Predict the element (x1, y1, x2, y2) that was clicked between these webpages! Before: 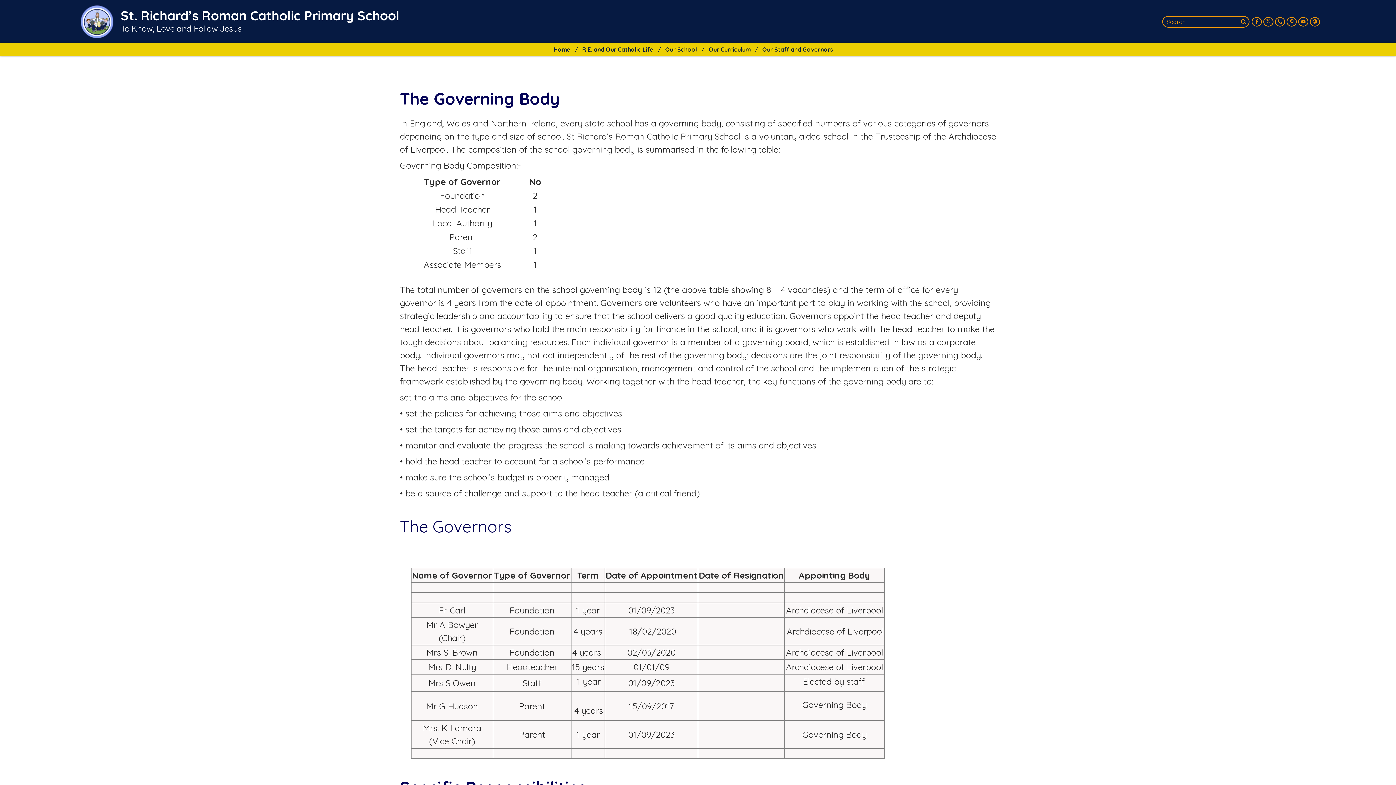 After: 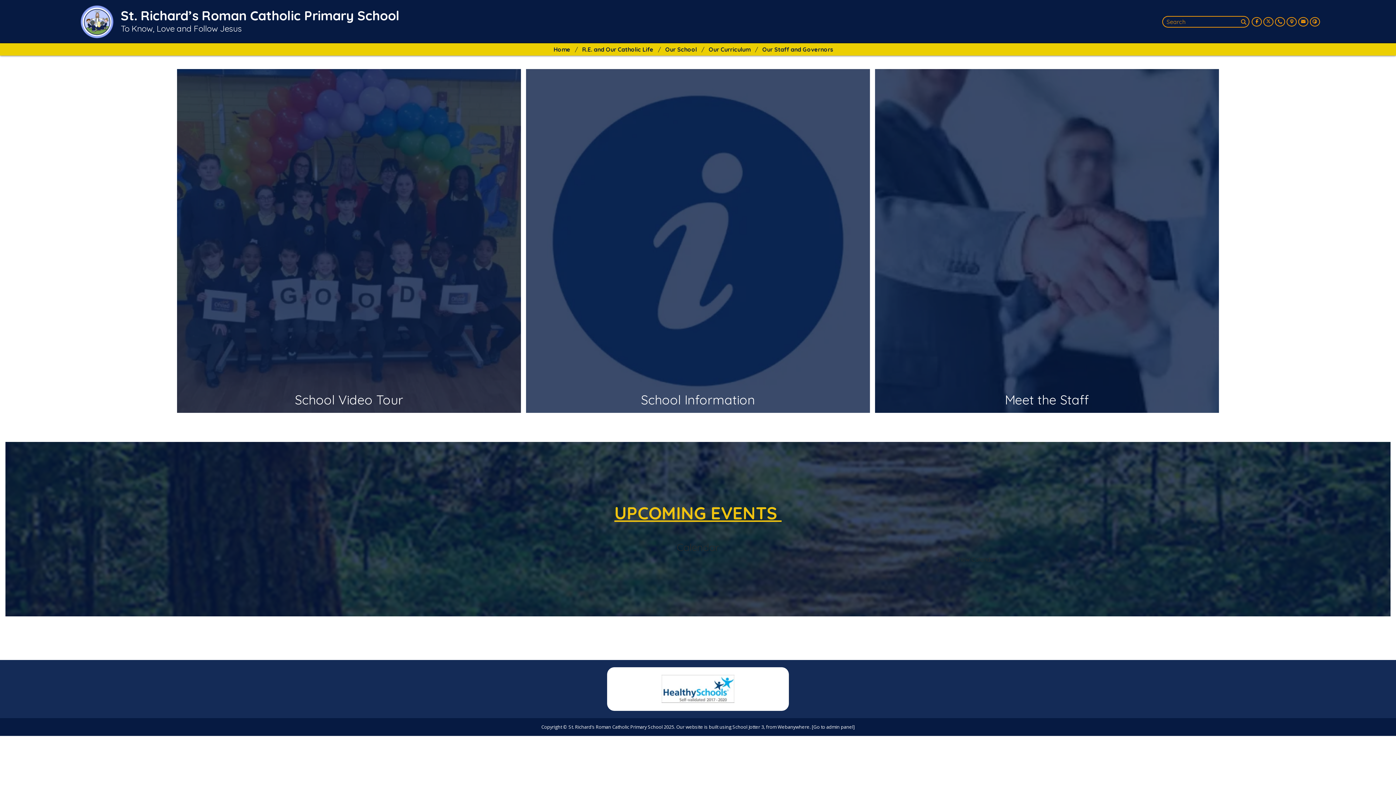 Action: bbox: (80, 5, 113, 38)